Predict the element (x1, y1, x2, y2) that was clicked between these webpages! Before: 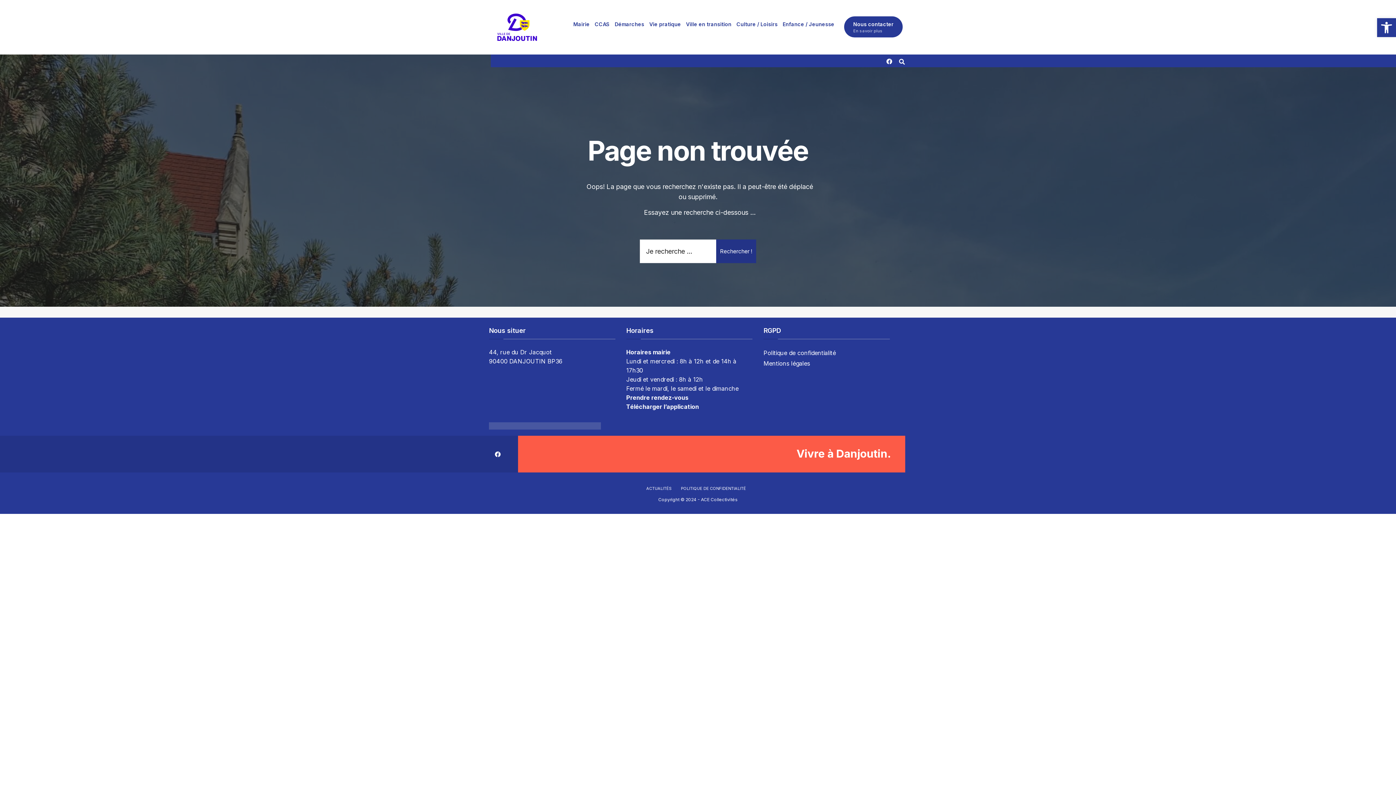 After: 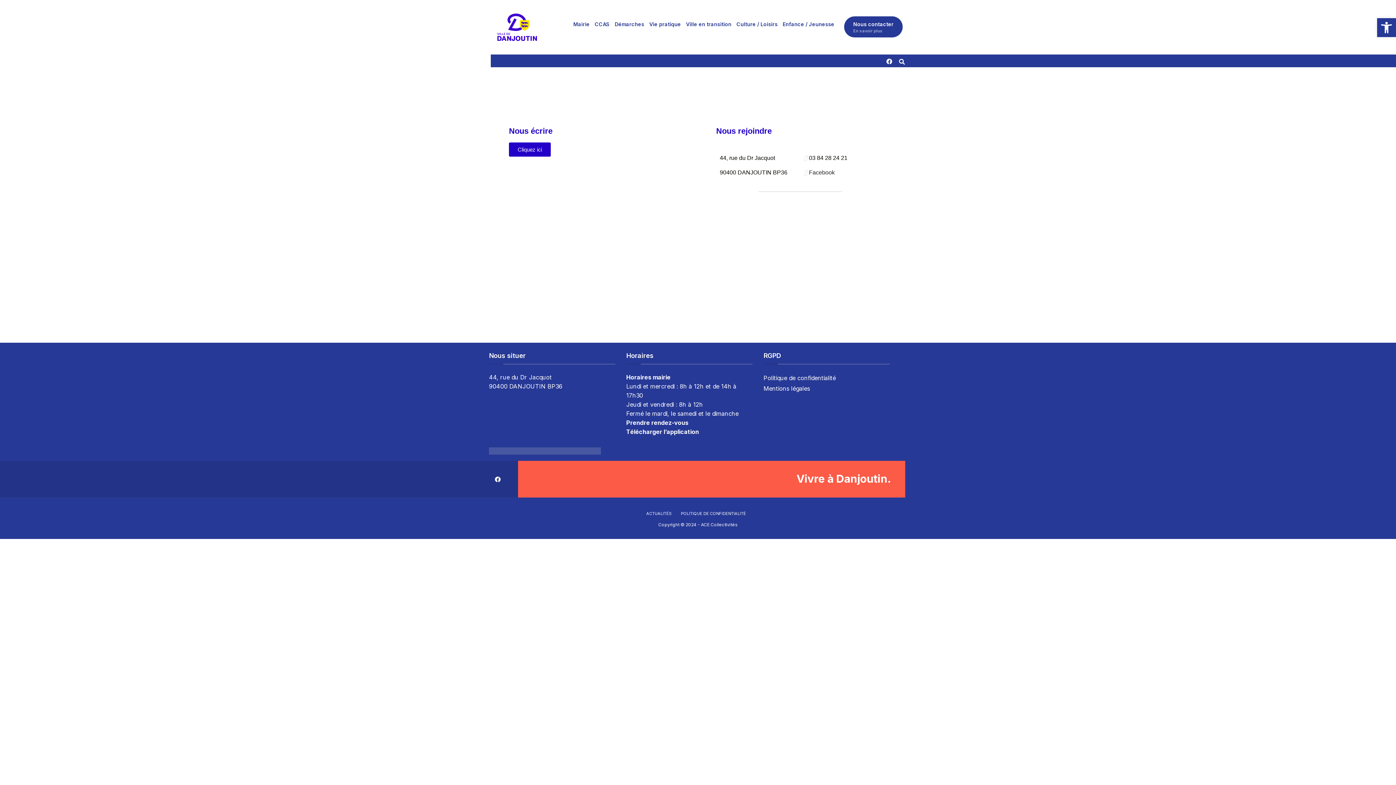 Action: label: Nous contacter
En savoir plus bbox: (844, 16, 902, 37)